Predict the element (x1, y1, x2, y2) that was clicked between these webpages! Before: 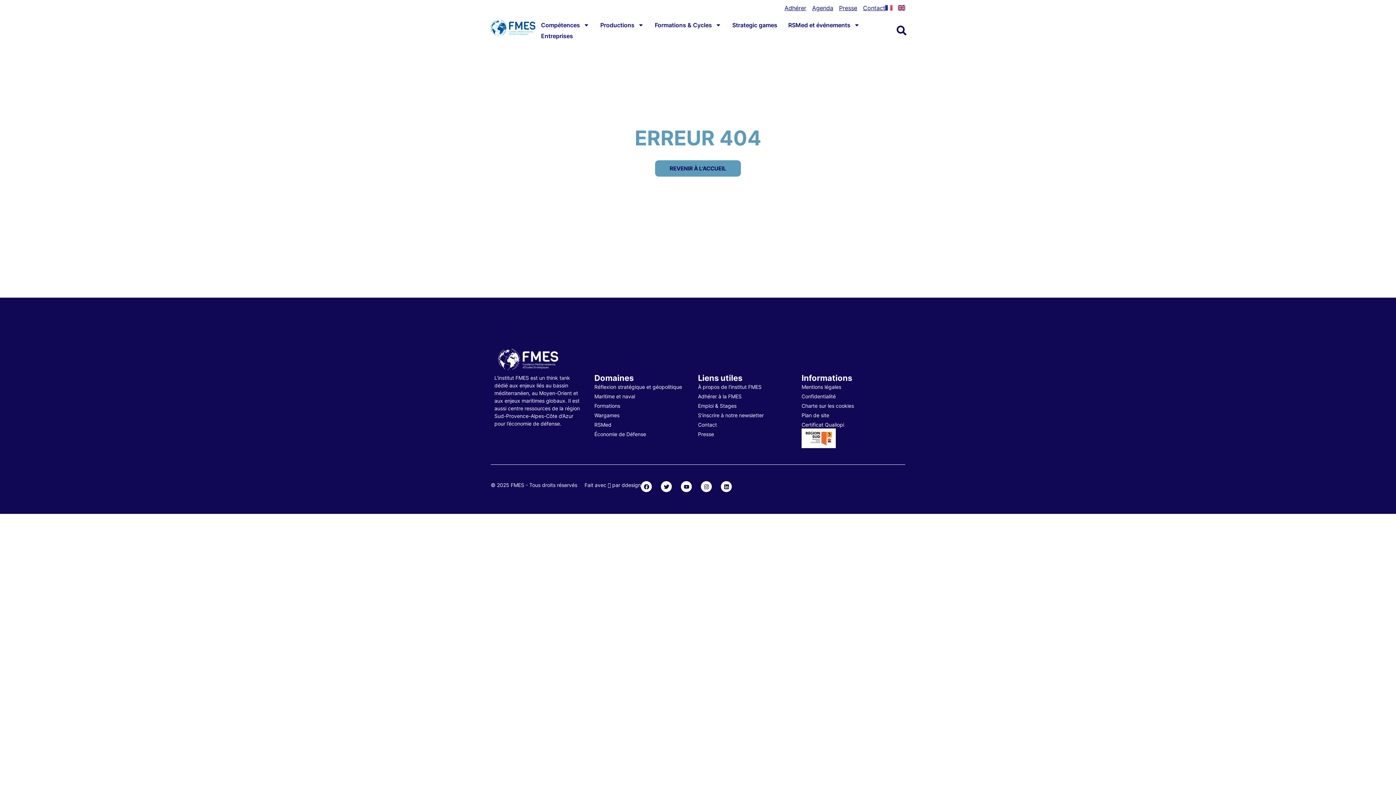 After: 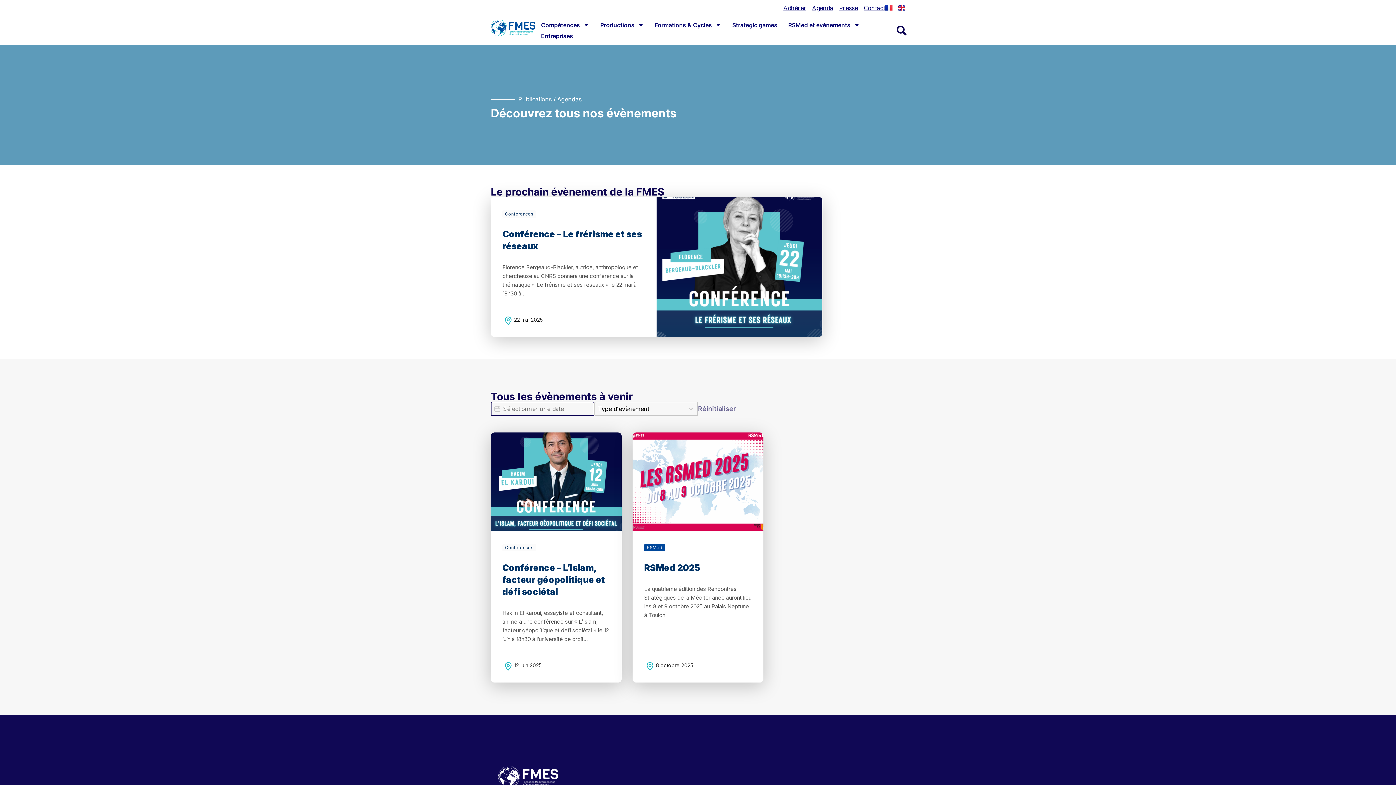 Action: bbox: (812, 3, 833, 12) label: Agenda